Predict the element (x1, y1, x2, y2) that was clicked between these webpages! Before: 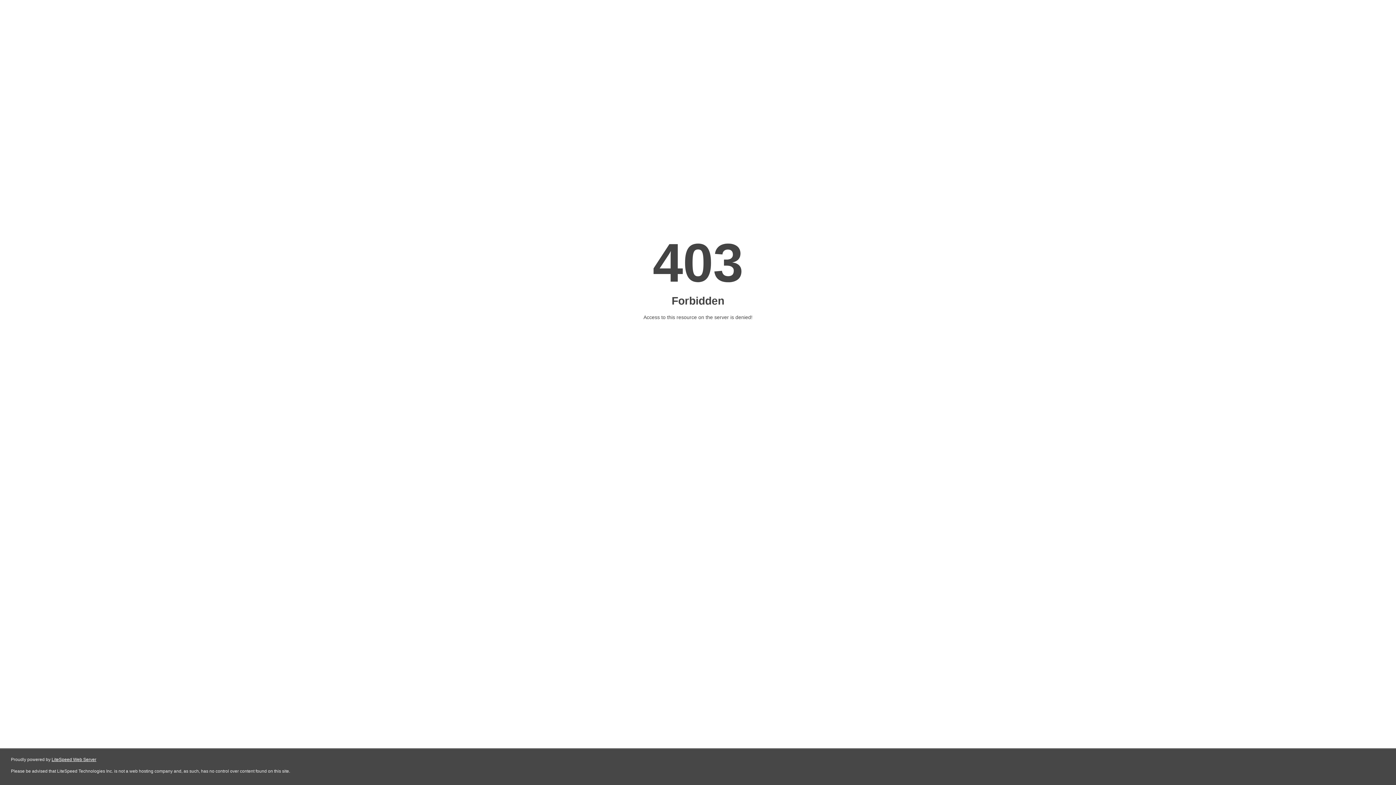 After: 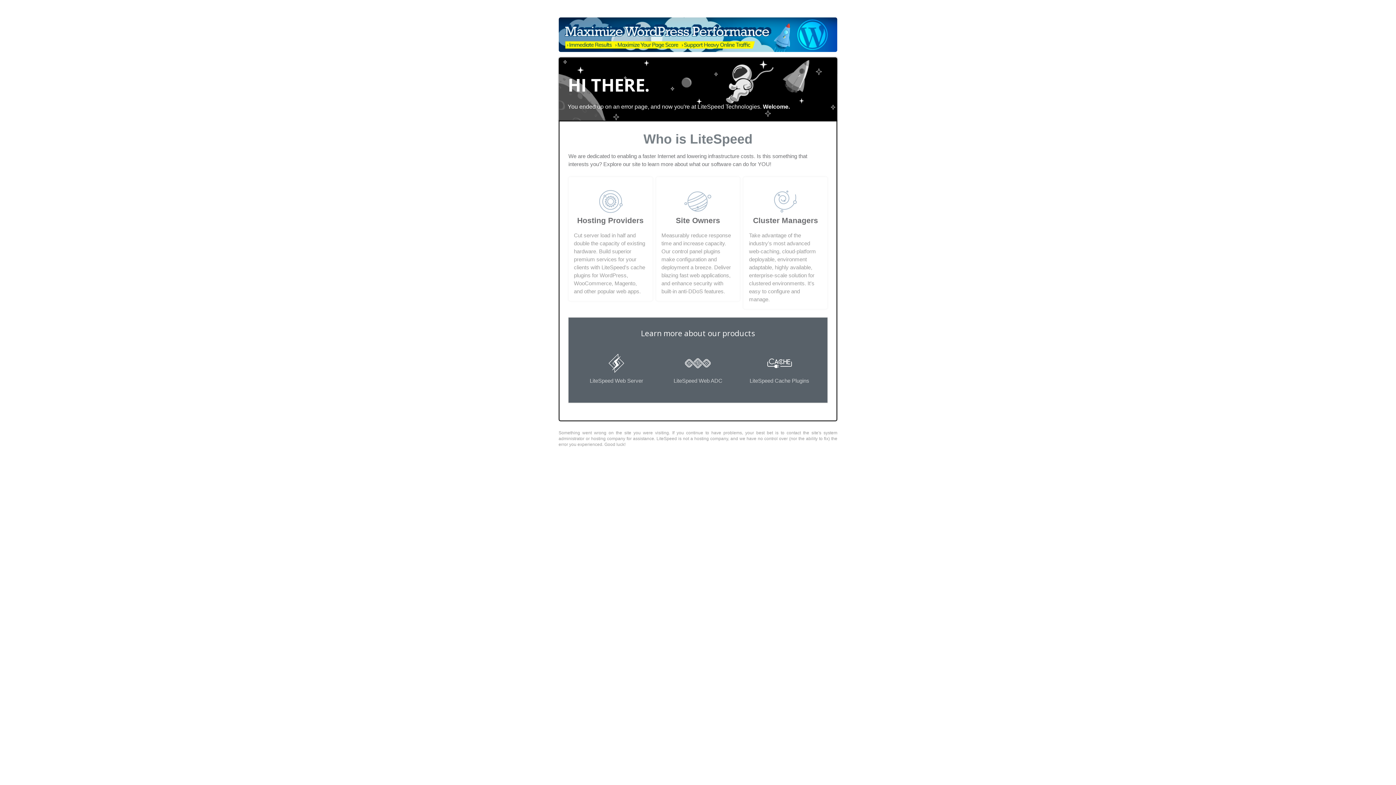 Action: bbox: (51, 757, 96, 762) label: LiteSpeed Web Server